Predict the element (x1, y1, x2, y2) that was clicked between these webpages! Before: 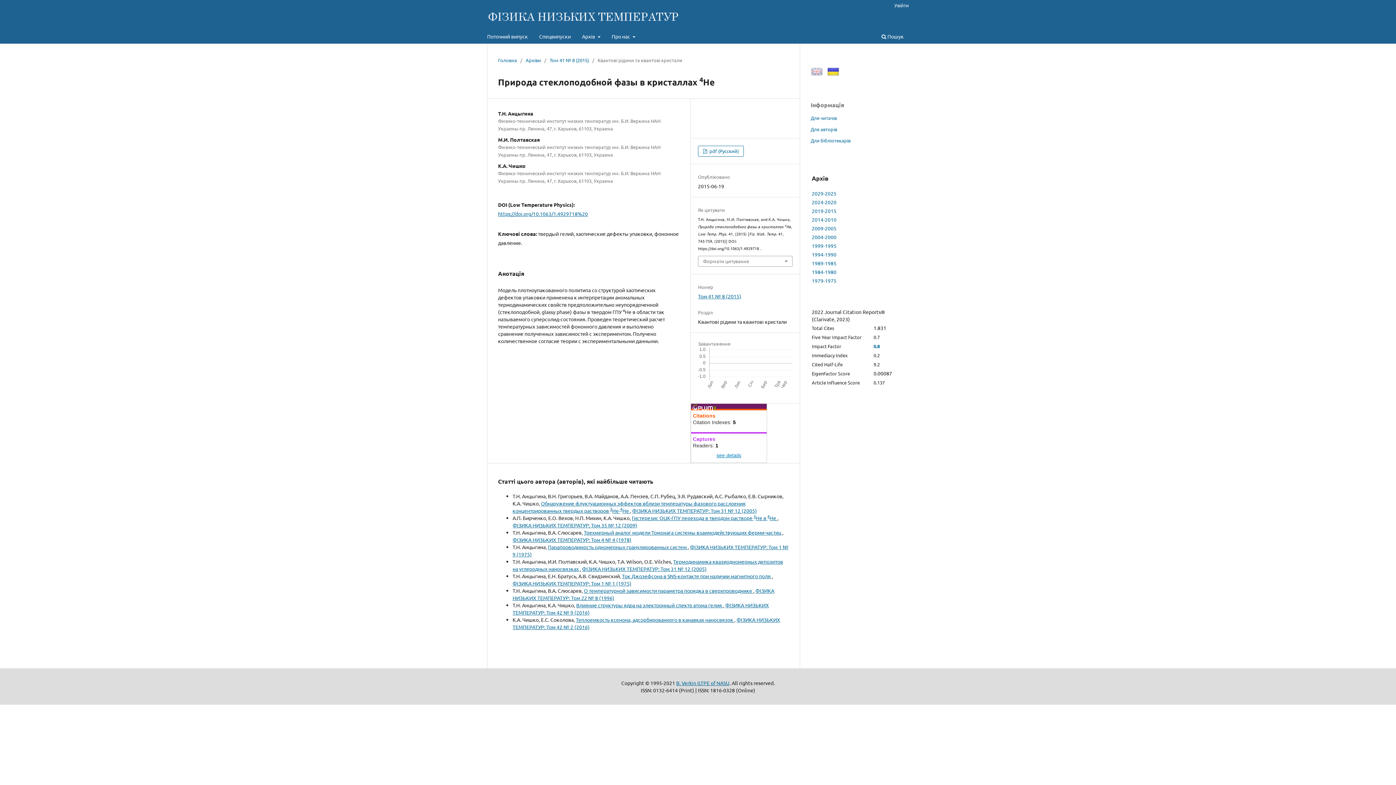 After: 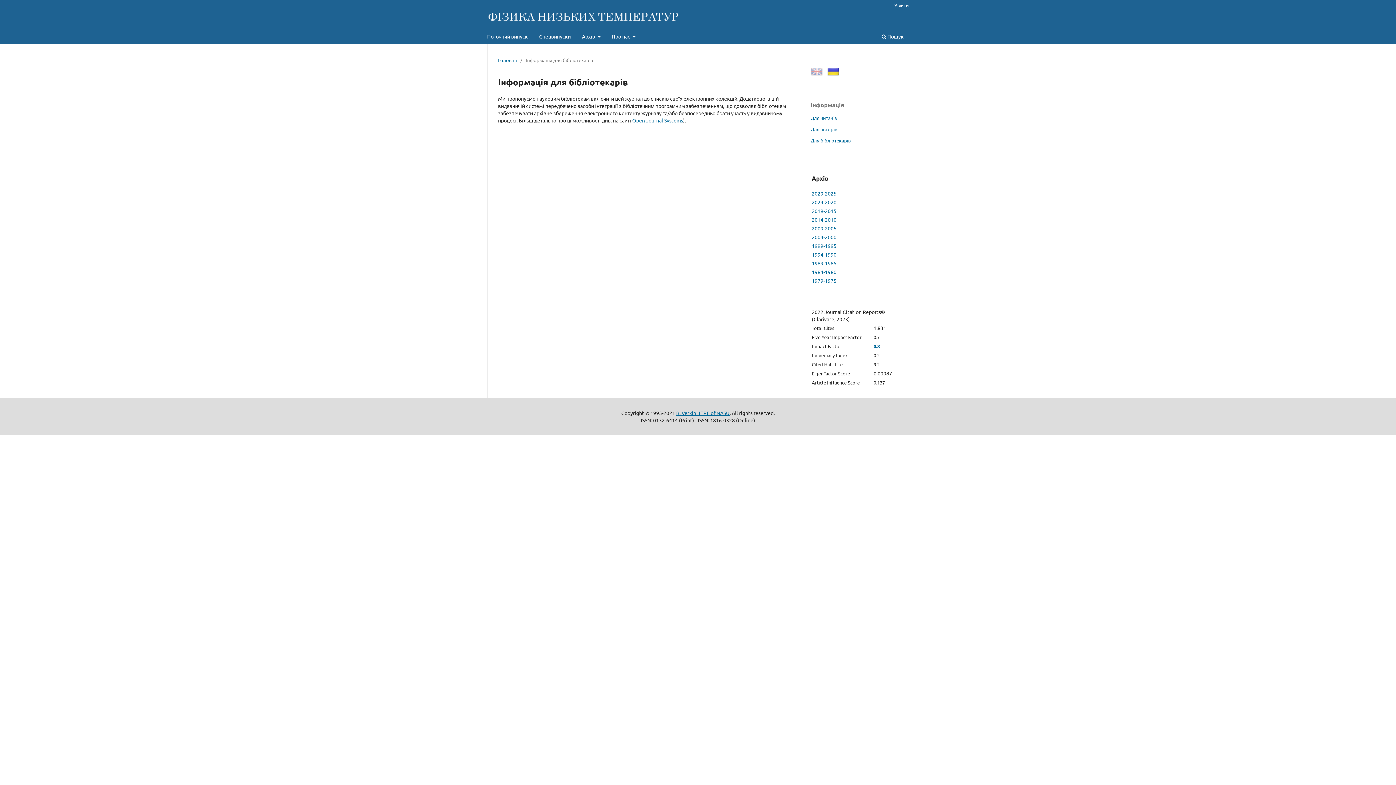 Action: bbox: (810, 137, 850, 143) label: Для бібліотекарів